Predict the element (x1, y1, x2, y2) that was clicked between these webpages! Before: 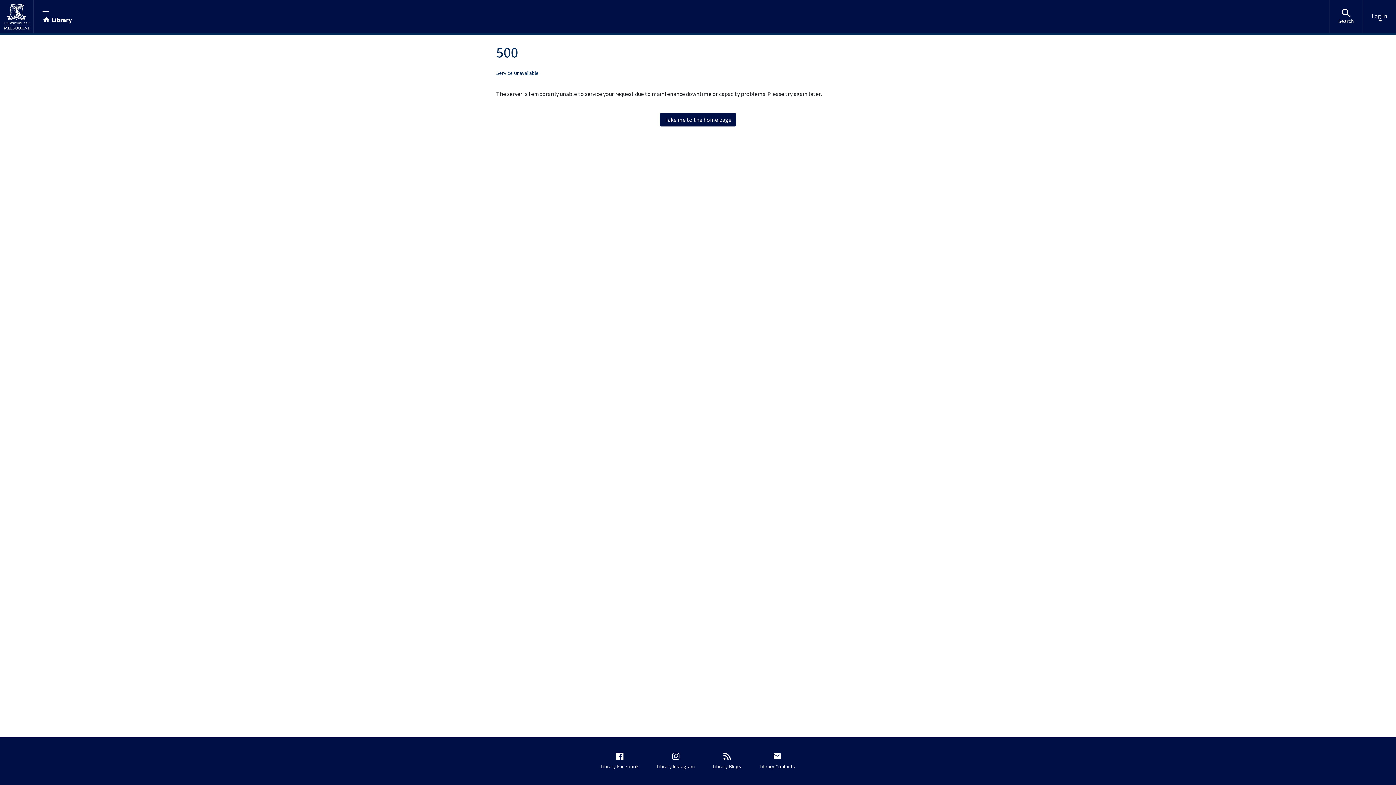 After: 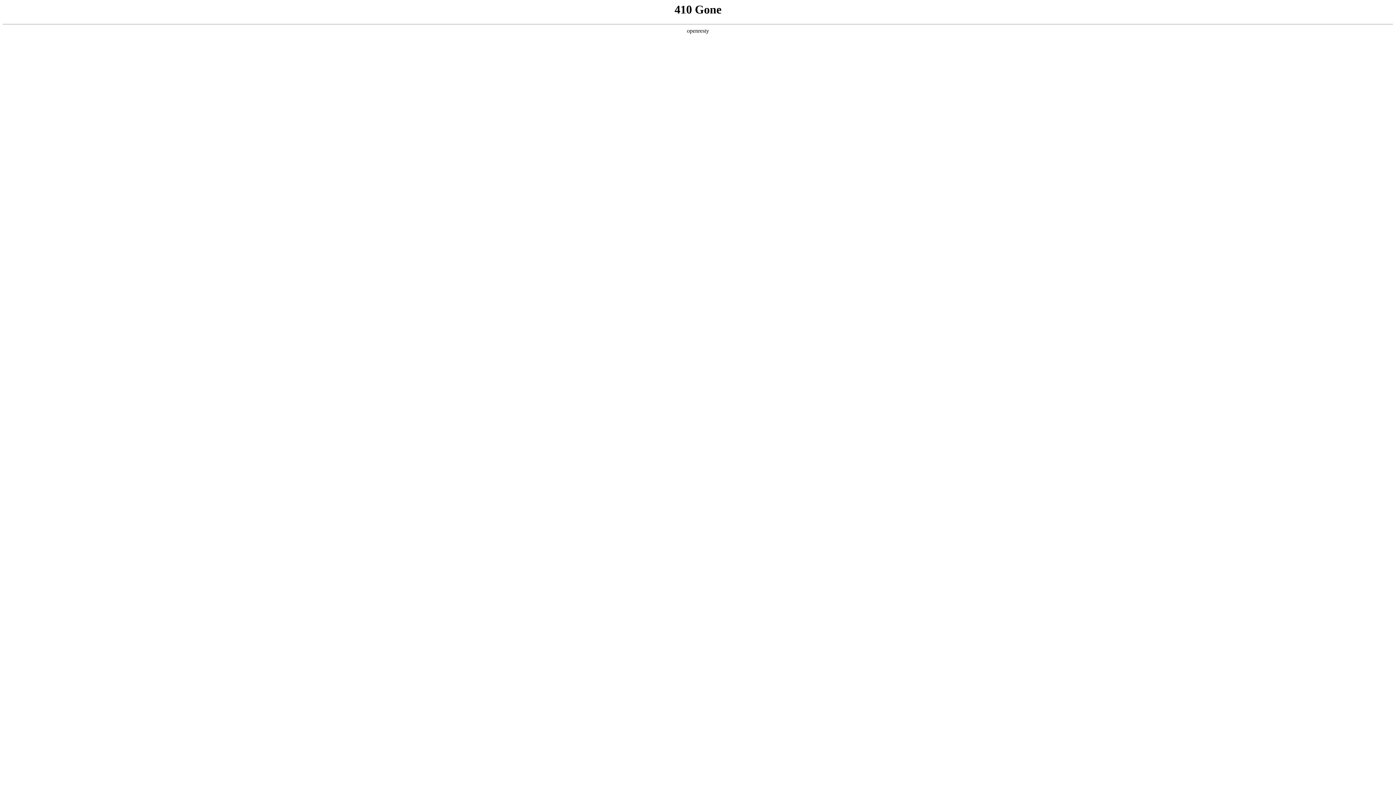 Action: bbox: (710, 748, 747, 774) label: Library Blogs